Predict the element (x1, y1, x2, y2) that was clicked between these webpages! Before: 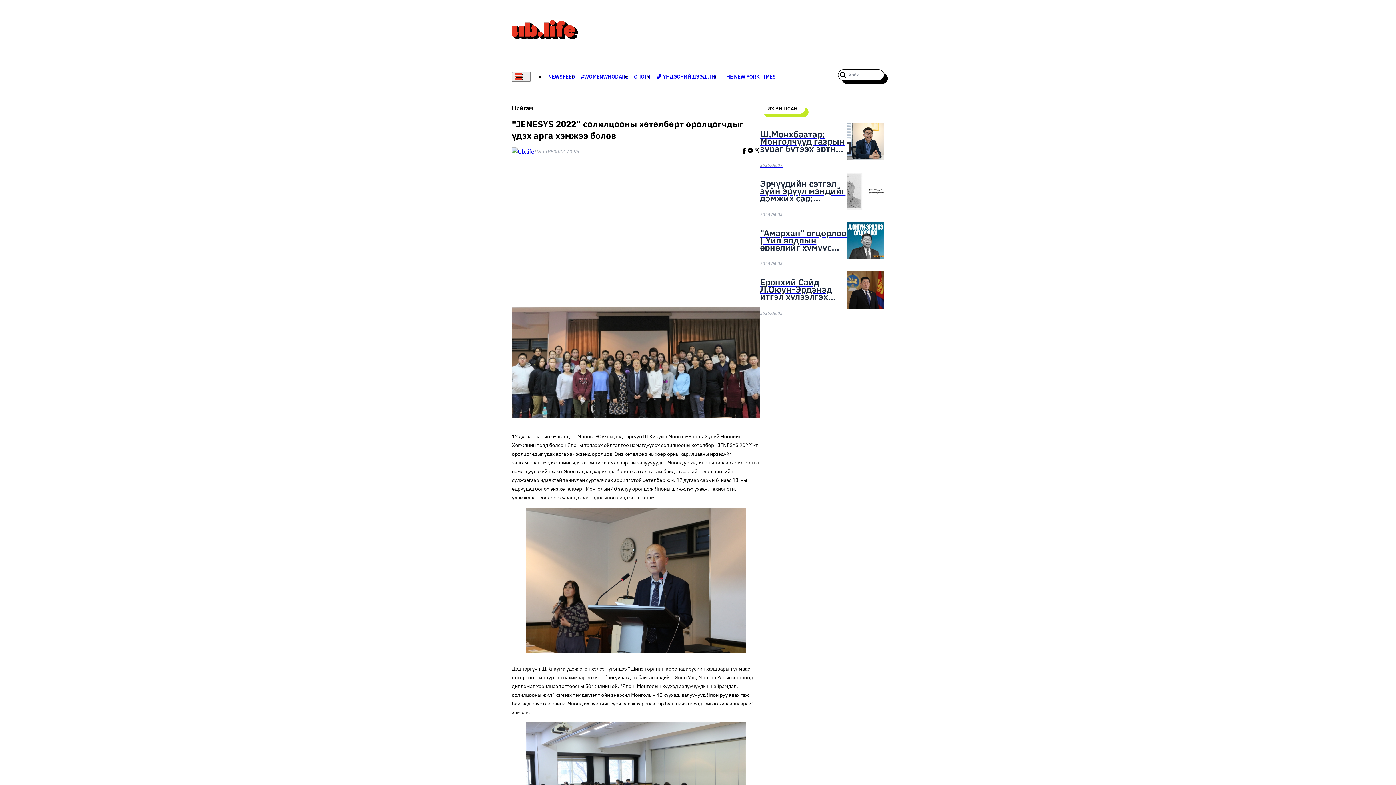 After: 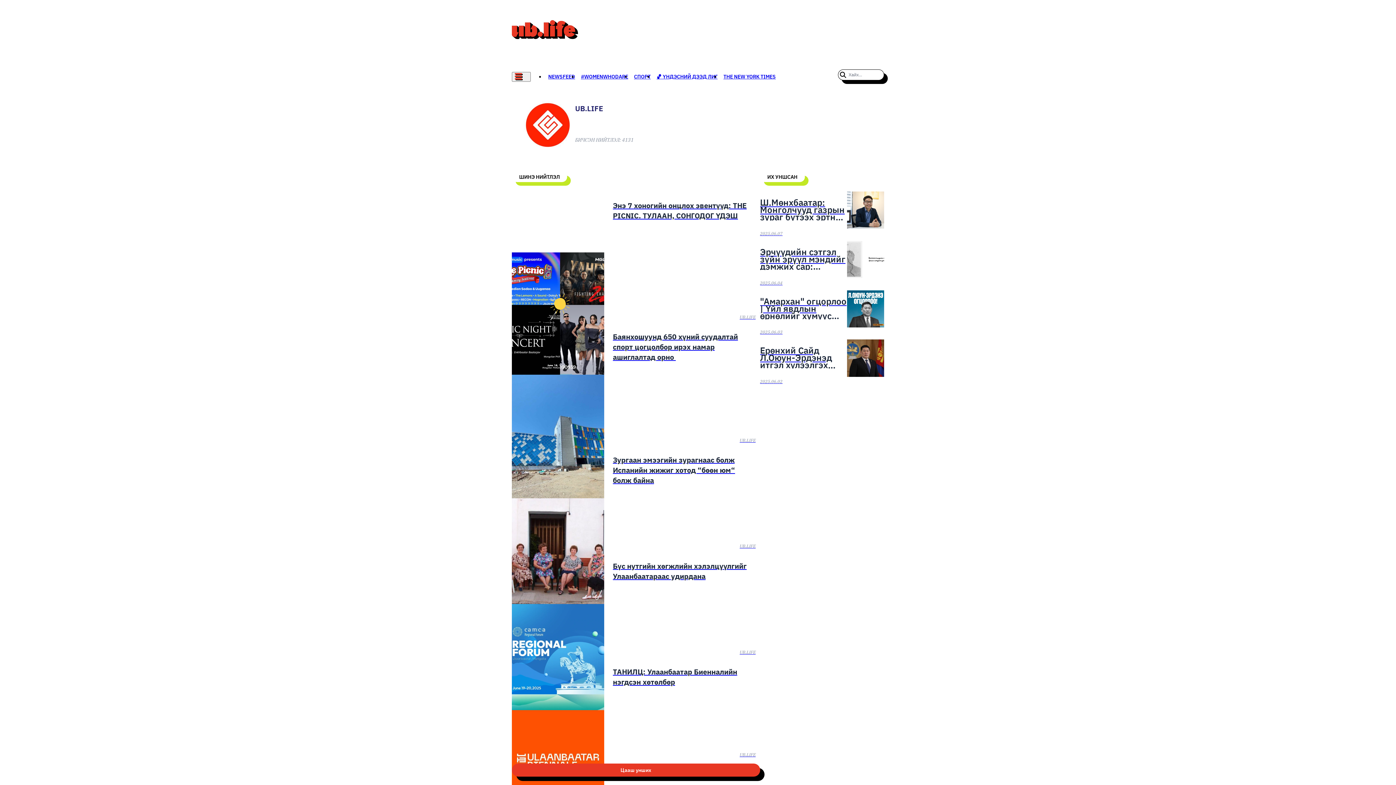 Action: bbox: (534, 148, 553, 155) label: UB.LIFE